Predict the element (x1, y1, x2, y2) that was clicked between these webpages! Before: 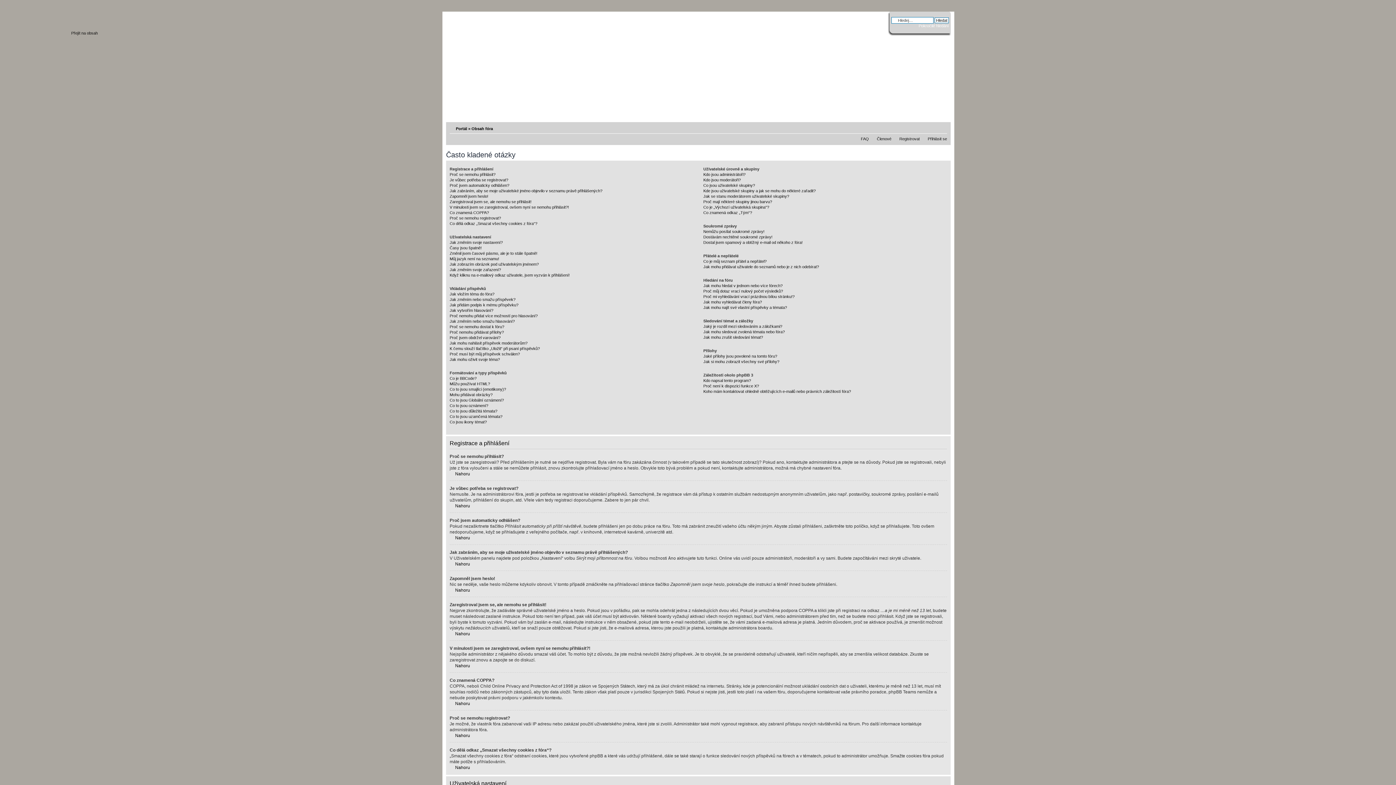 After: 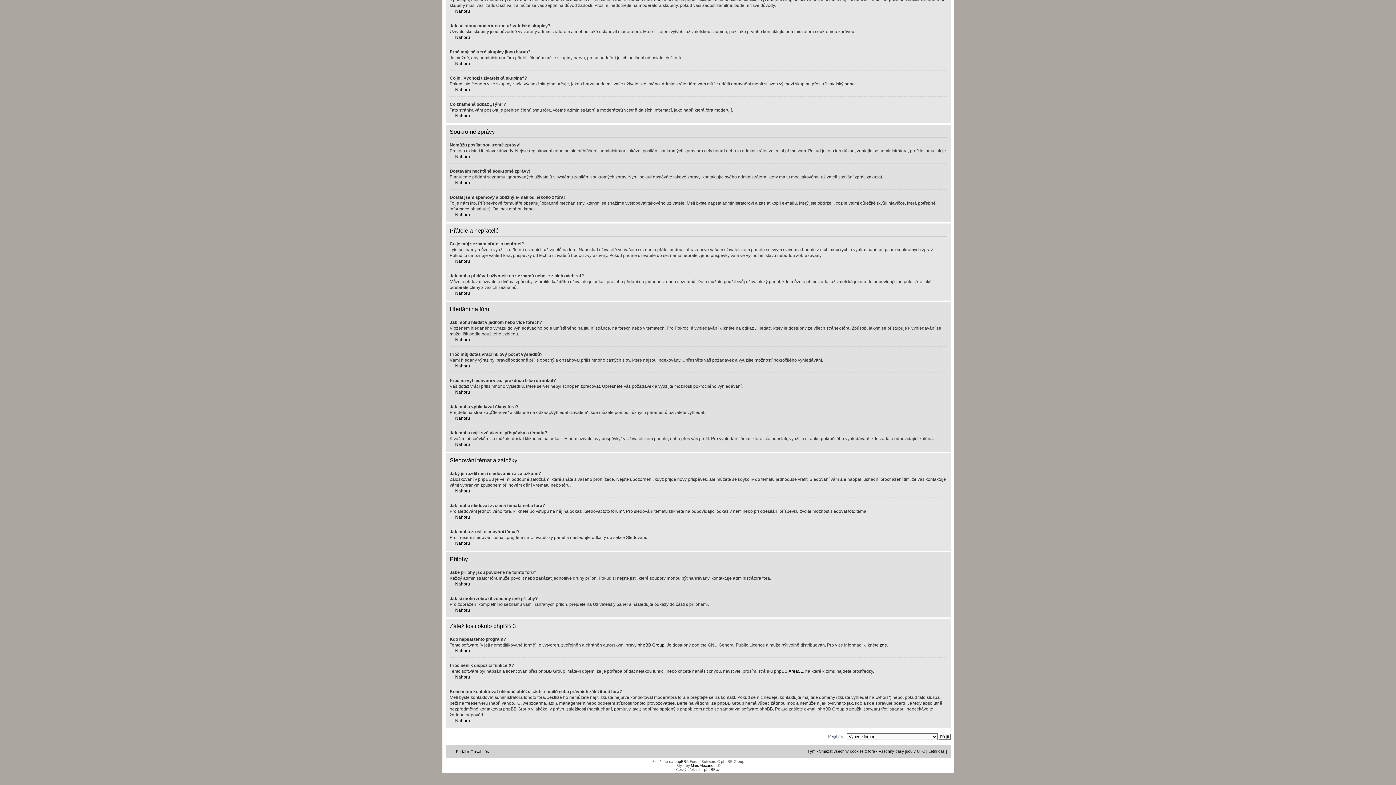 Action: label: Dostal jsem spamový a obtížný e-mail od někoho z fóra! bbox: (703, 240, 802, 244)